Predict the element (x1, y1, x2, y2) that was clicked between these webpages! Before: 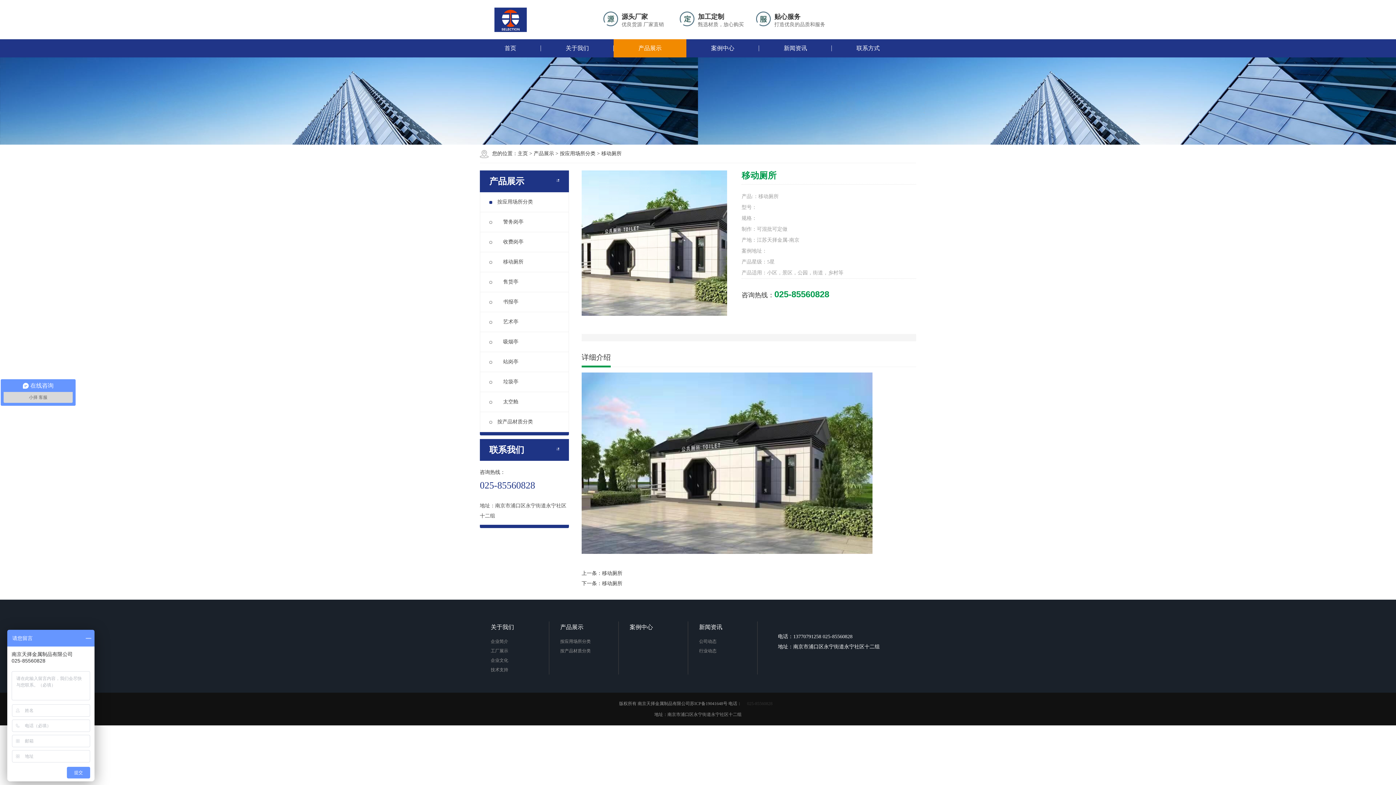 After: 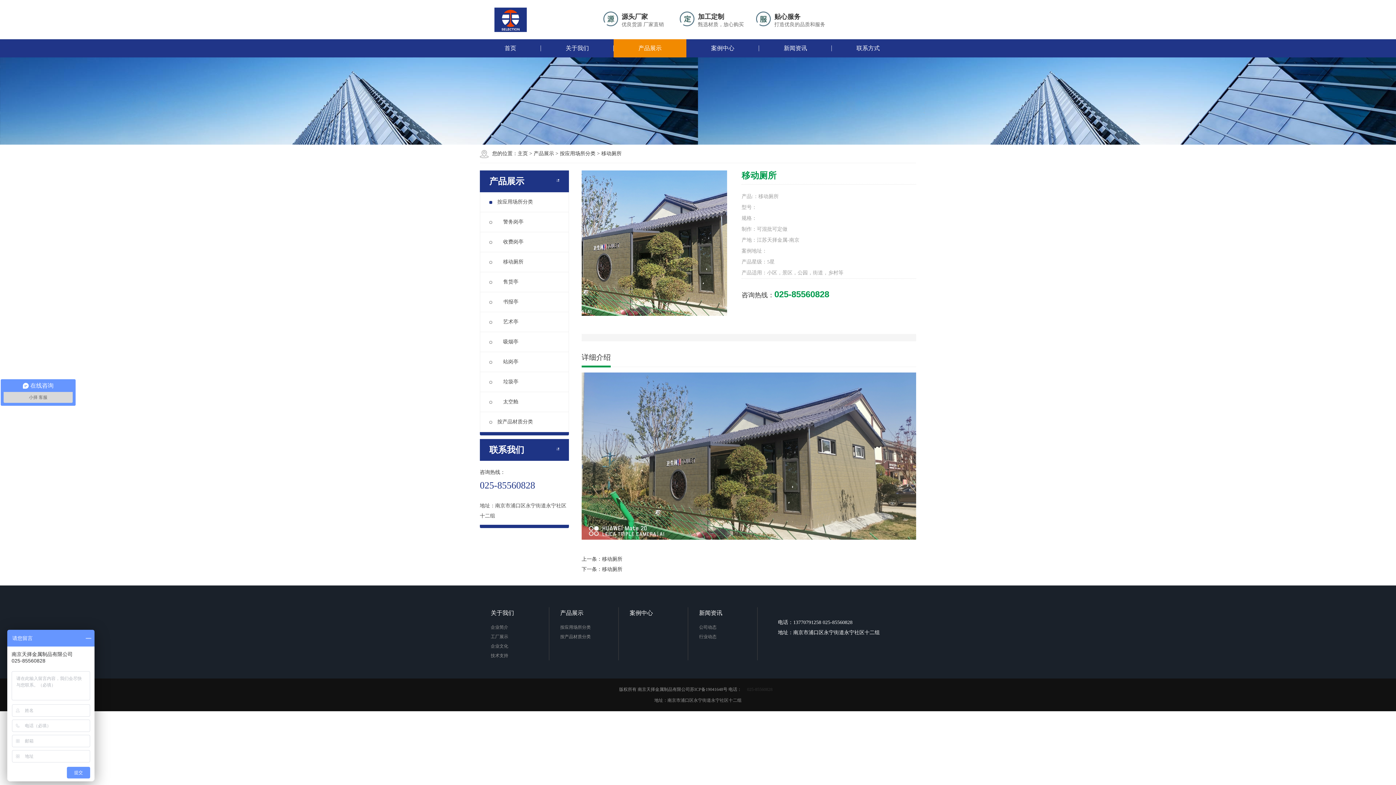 Action: bbox: (602, 581, 622, 586) label: 移动厕所